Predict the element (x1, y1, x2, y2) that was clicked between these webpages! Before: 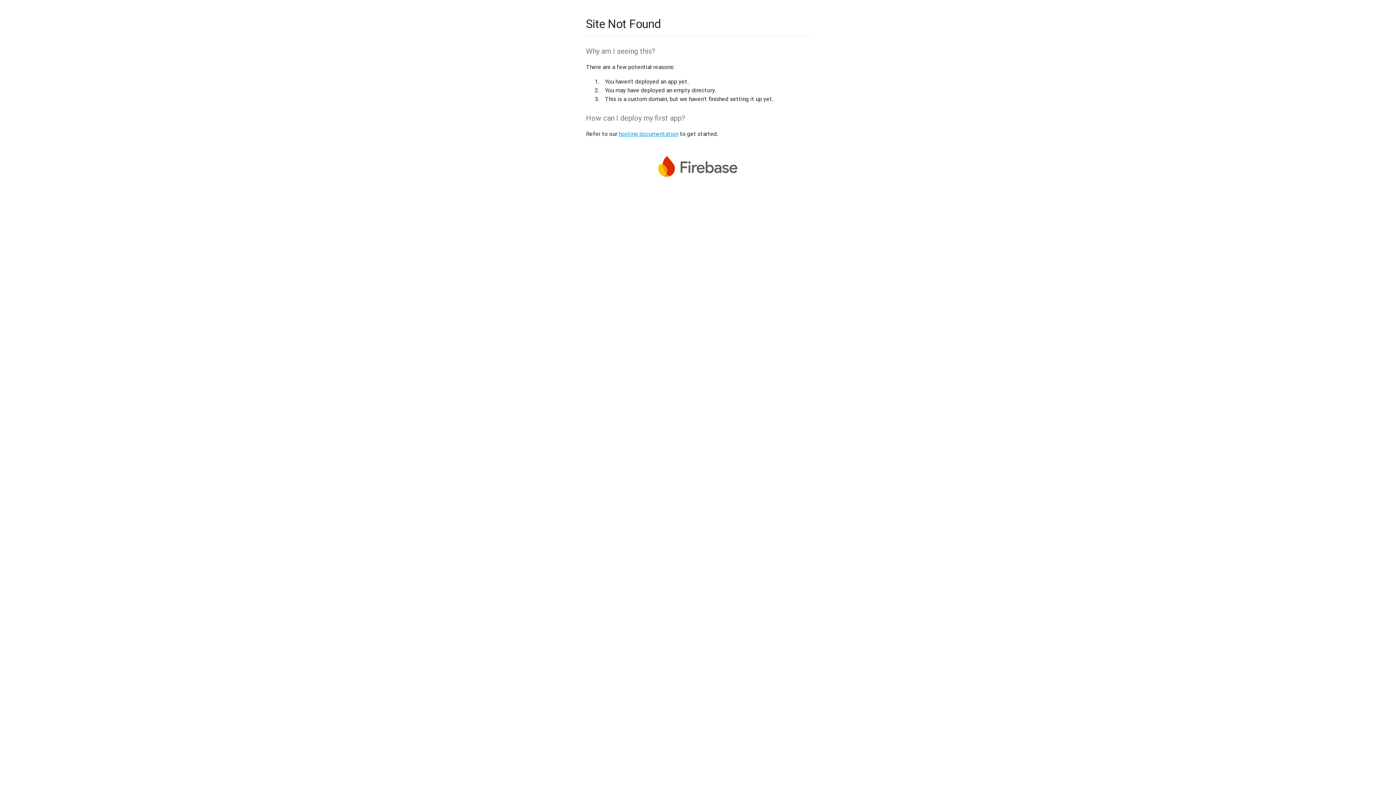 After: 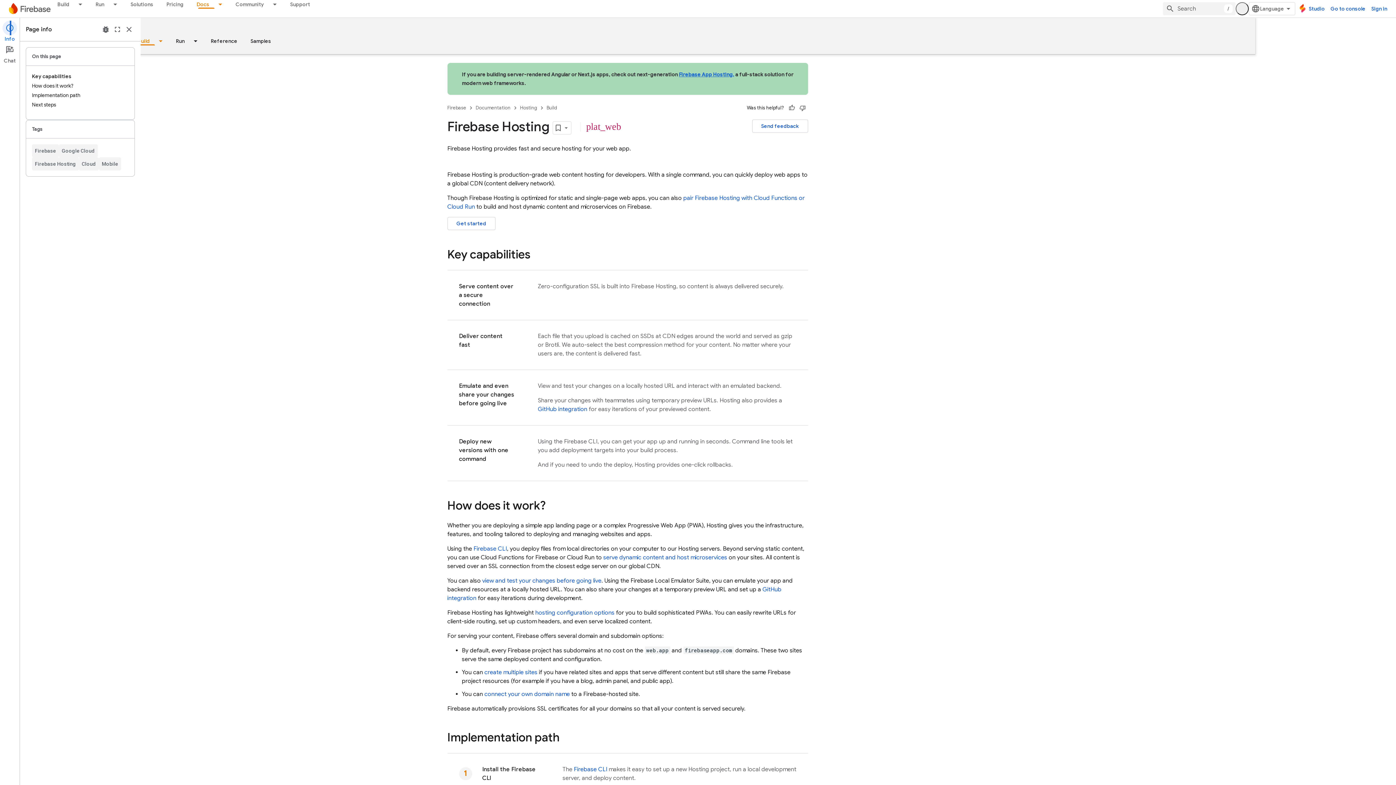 Action: label: hosting documentation bbox: (618, 130, 678, 137)